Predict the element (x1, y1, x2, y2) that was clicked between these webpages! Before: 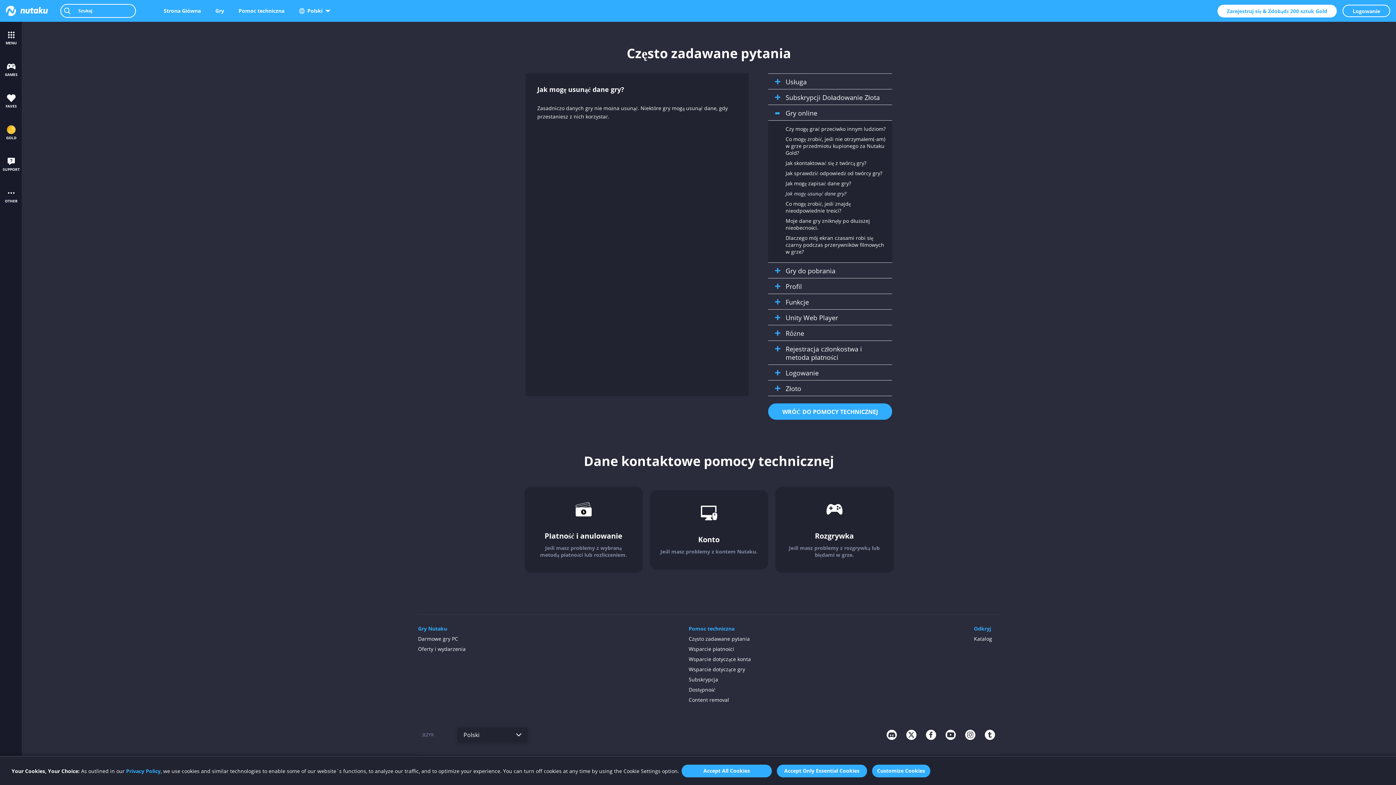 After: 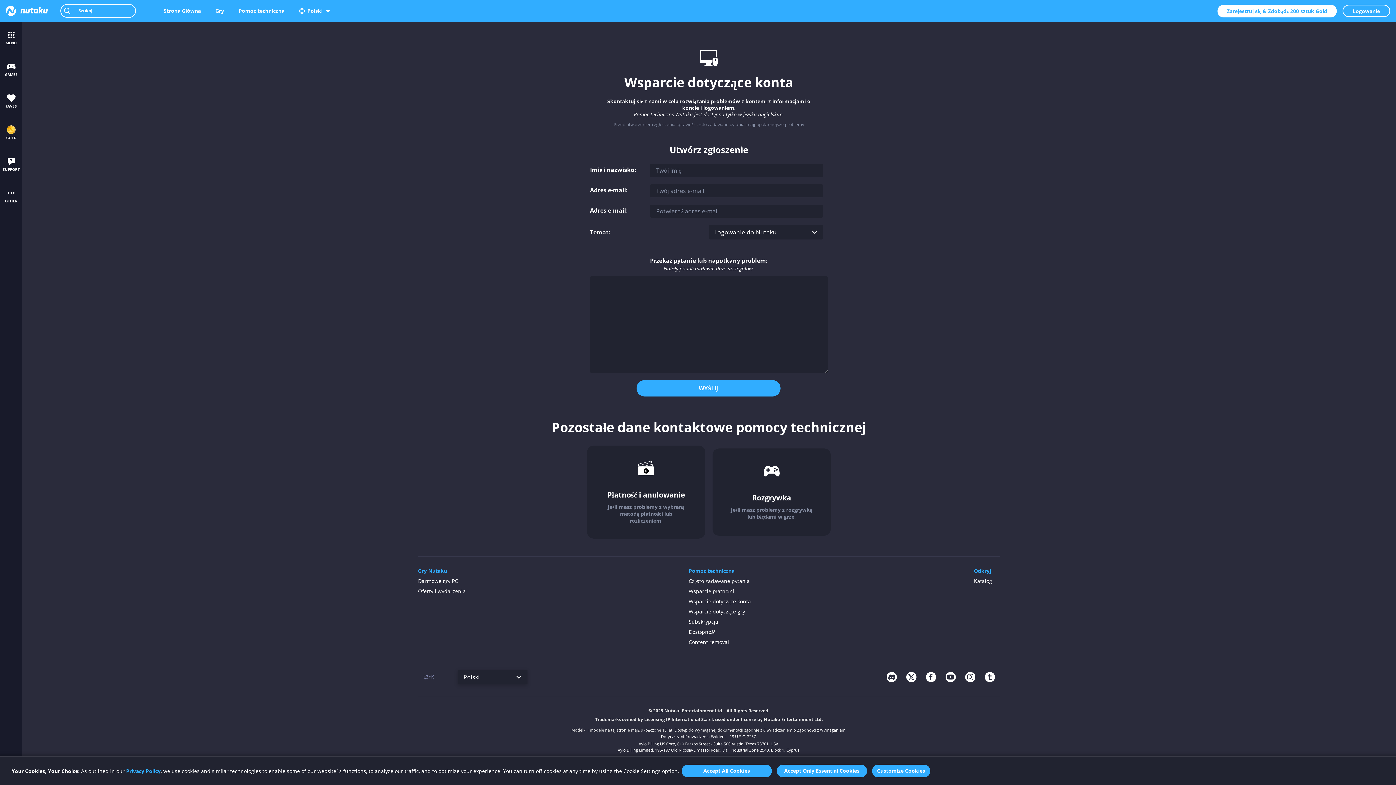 Action: bbox: (650, 490, 768, 569) label: Konto

Jeśli masz problemy z kontem Nutaku.